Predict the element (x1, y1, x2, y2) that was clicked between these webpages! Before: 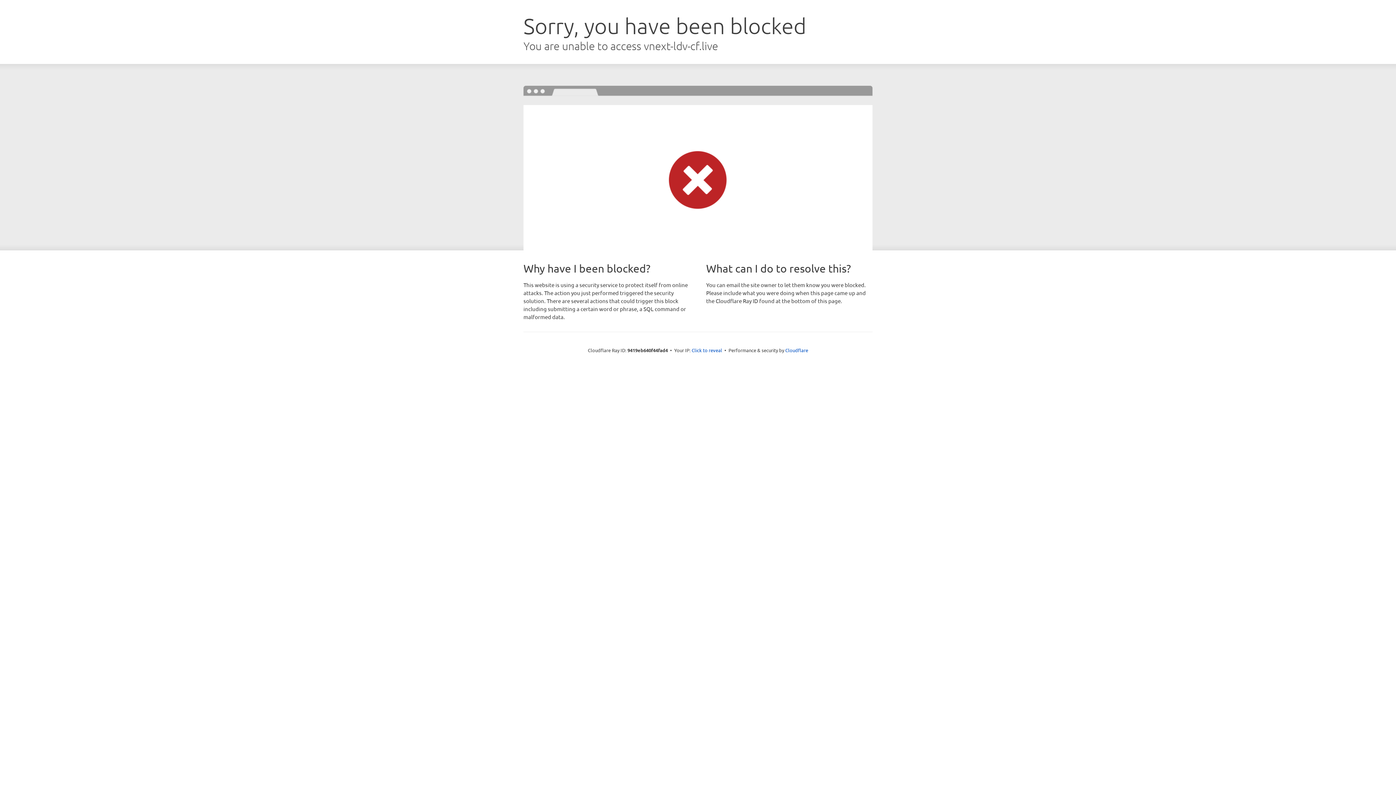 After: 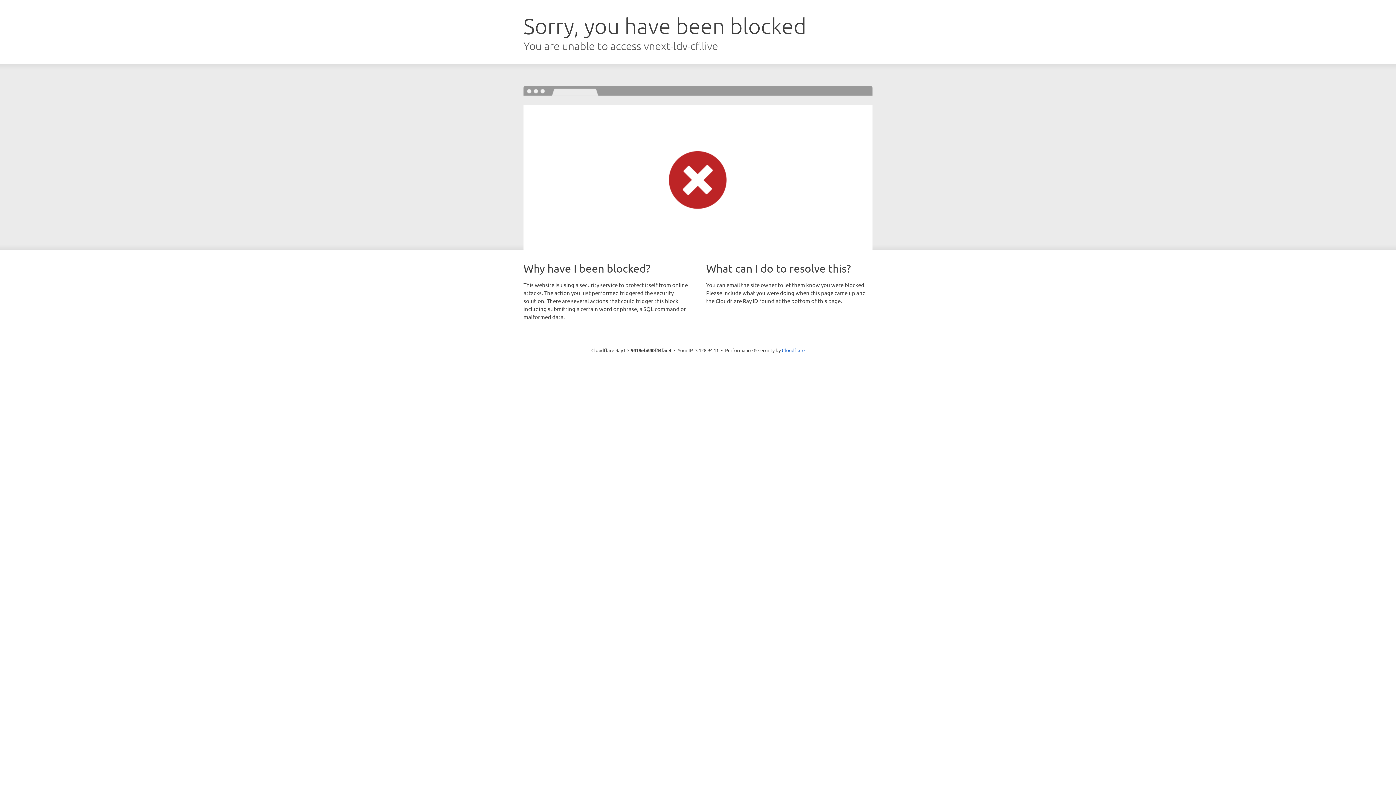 Action: label: Click to reveal bbox: (691, 346, 722, 353)